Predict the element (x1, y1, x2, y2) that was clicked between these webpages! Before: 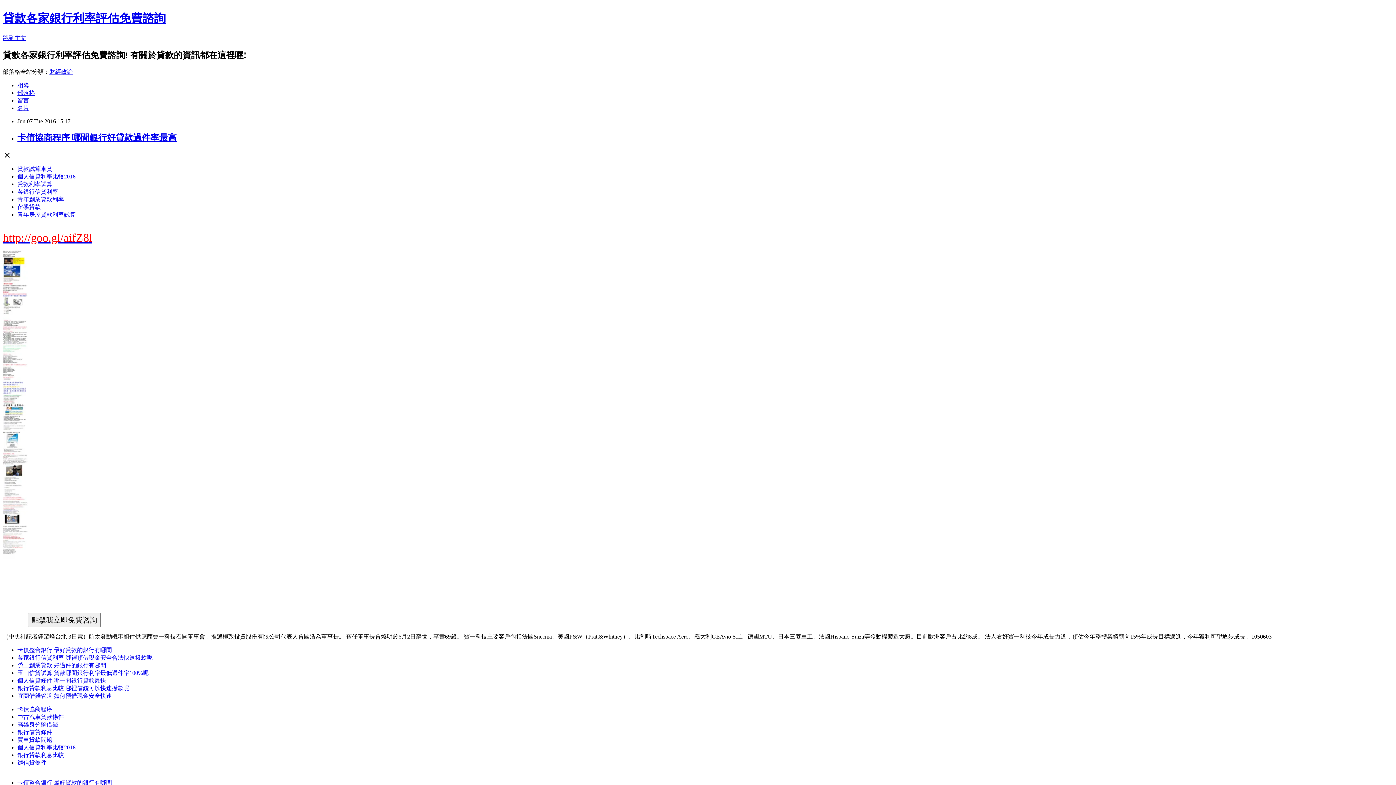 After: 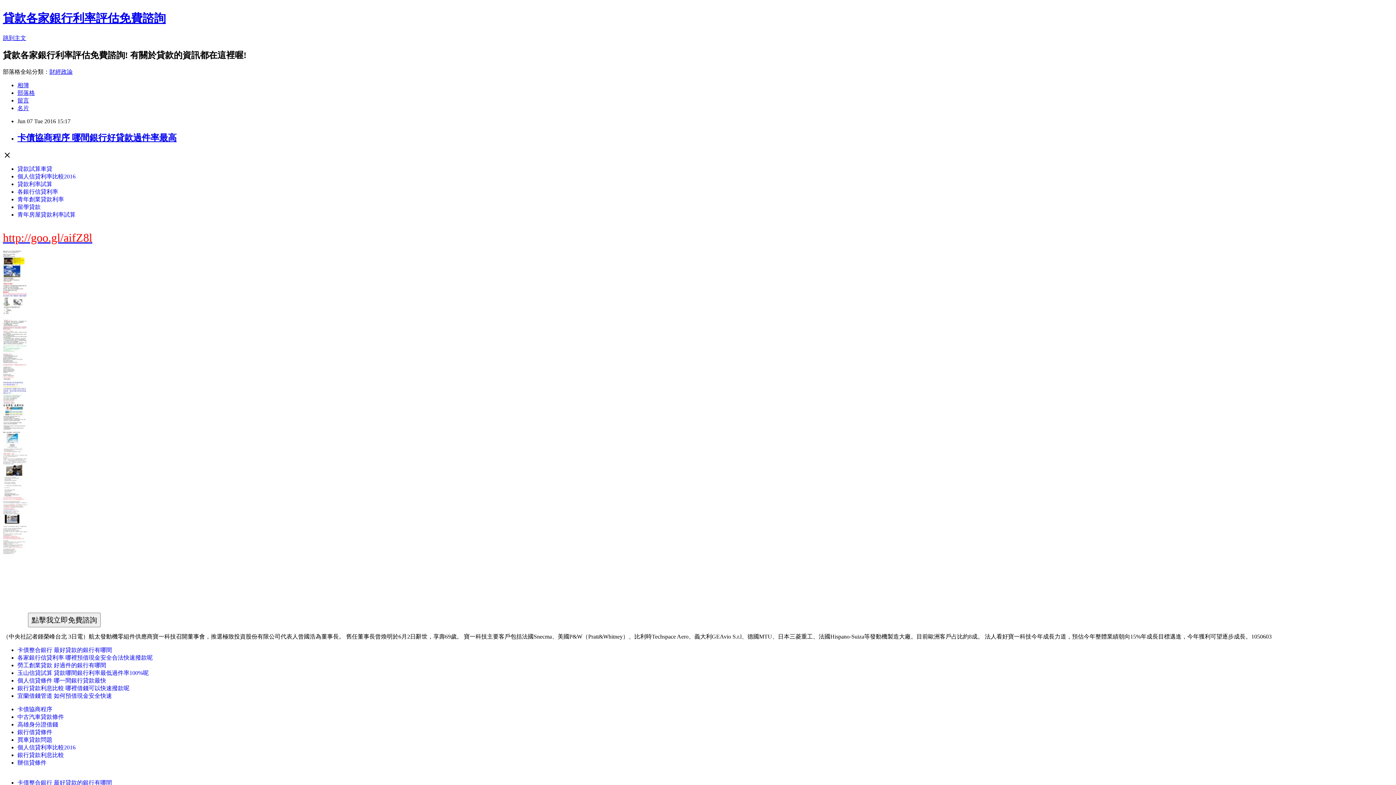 Action: label: 銀行貸款利息比較 bbox: (17, 752, 64, 758)